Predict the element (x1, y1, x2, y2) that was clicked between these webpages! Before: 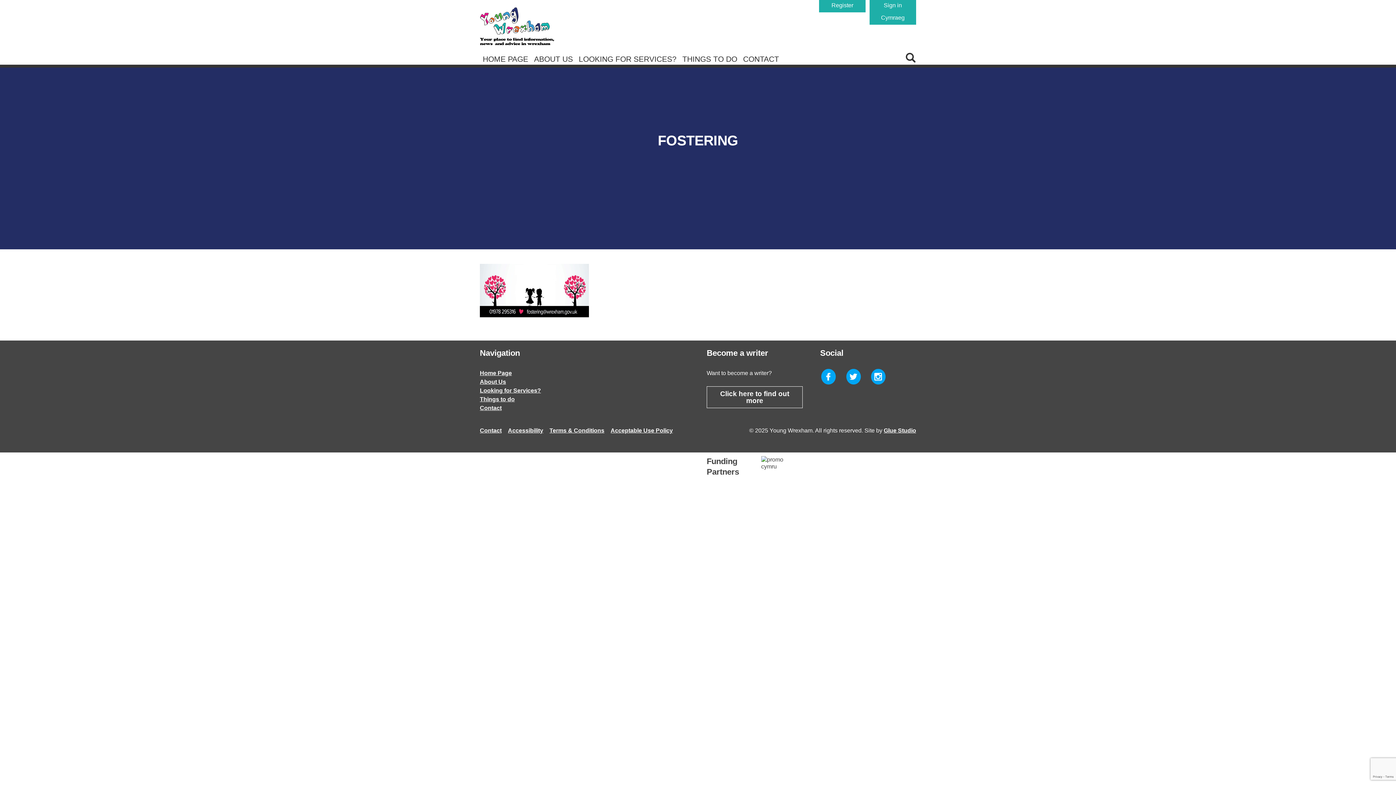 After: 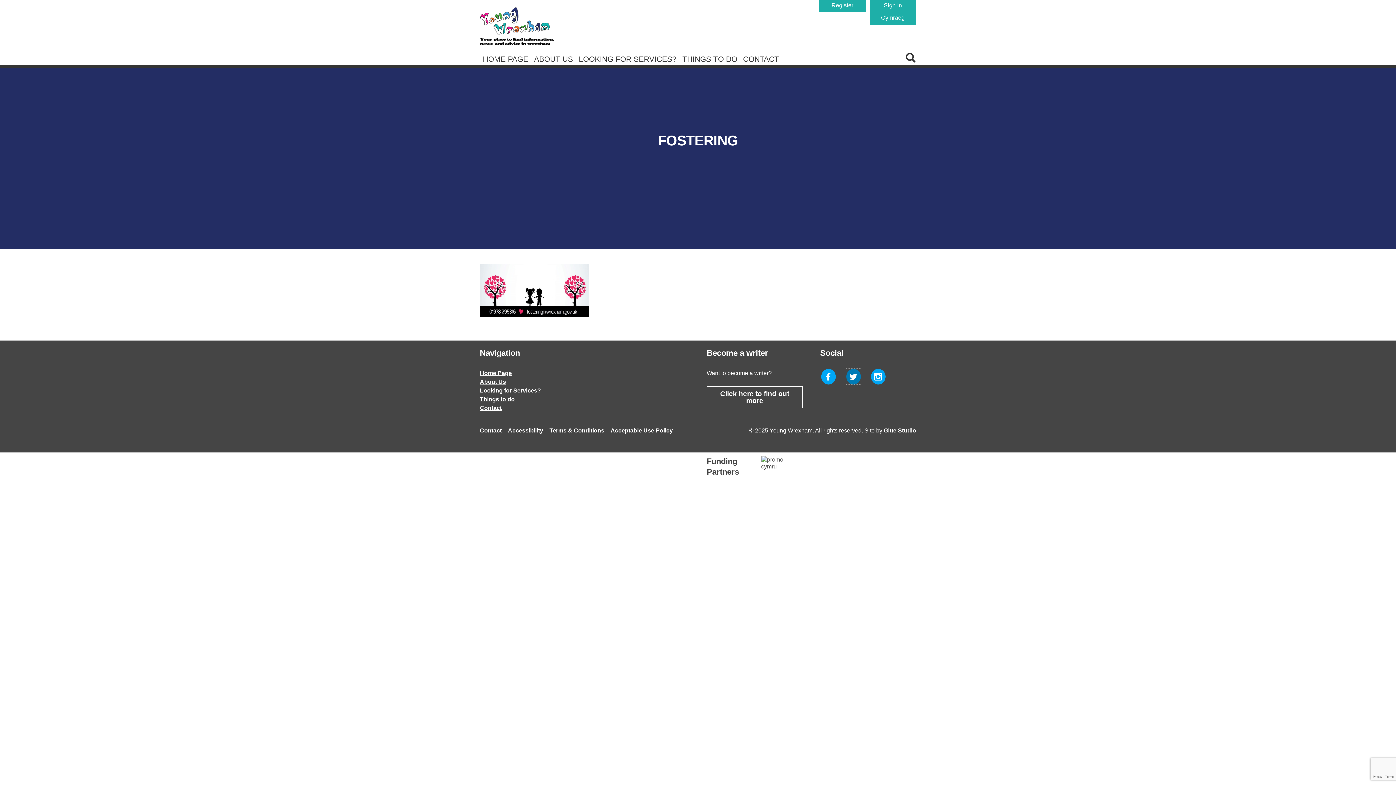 Action: bbox: (846, 369, 860, 384)